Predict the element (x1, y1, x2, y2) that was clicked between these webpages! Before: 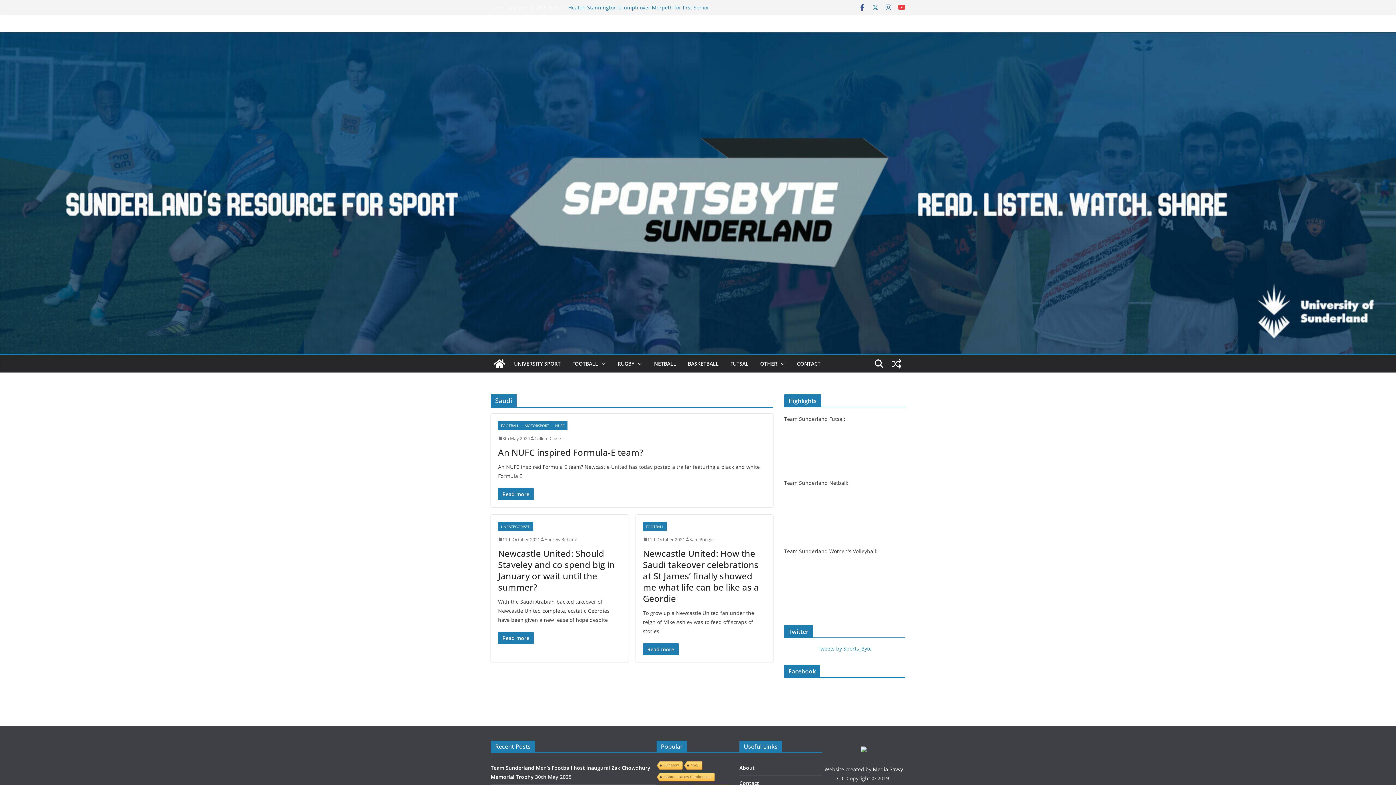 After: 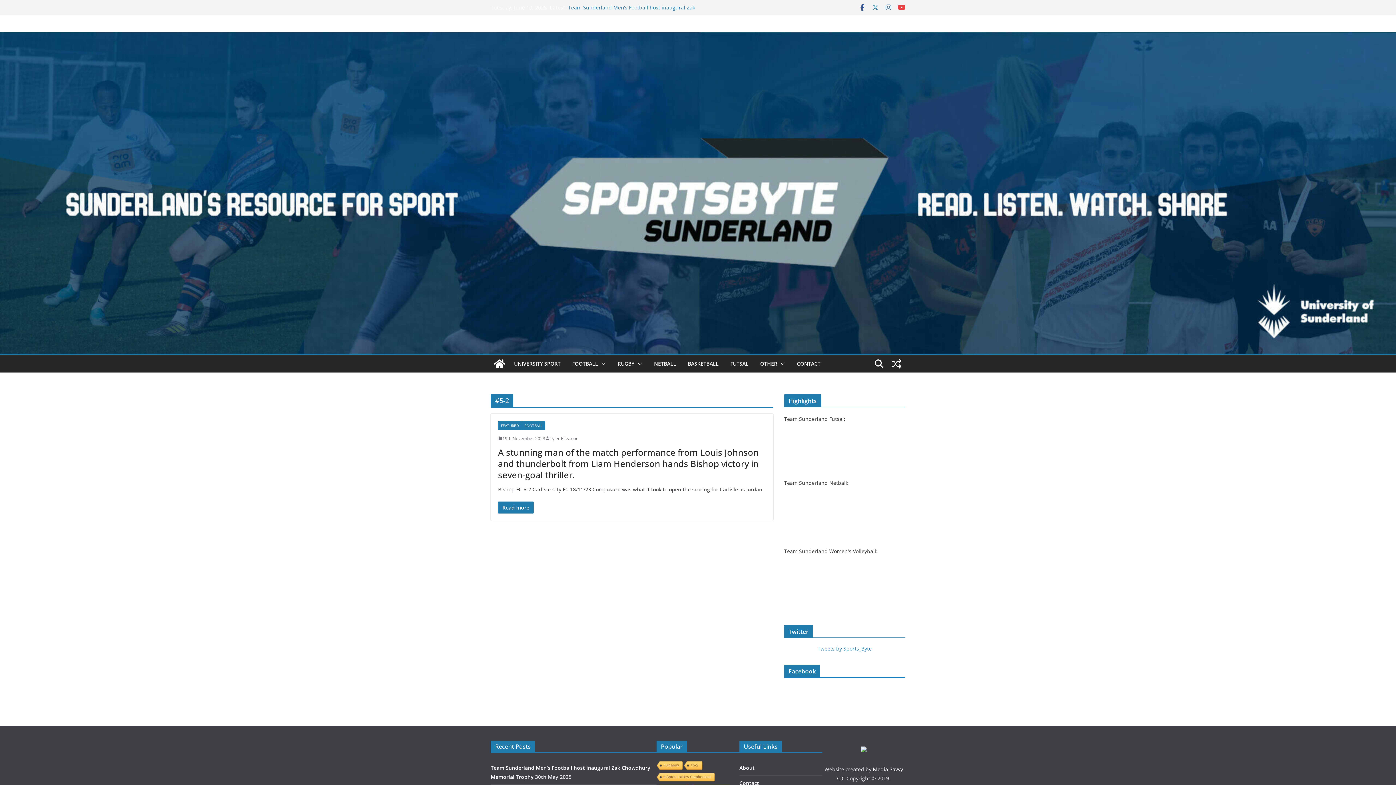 Action: label: #5-2 bbox: (683, 761, 702, 770)